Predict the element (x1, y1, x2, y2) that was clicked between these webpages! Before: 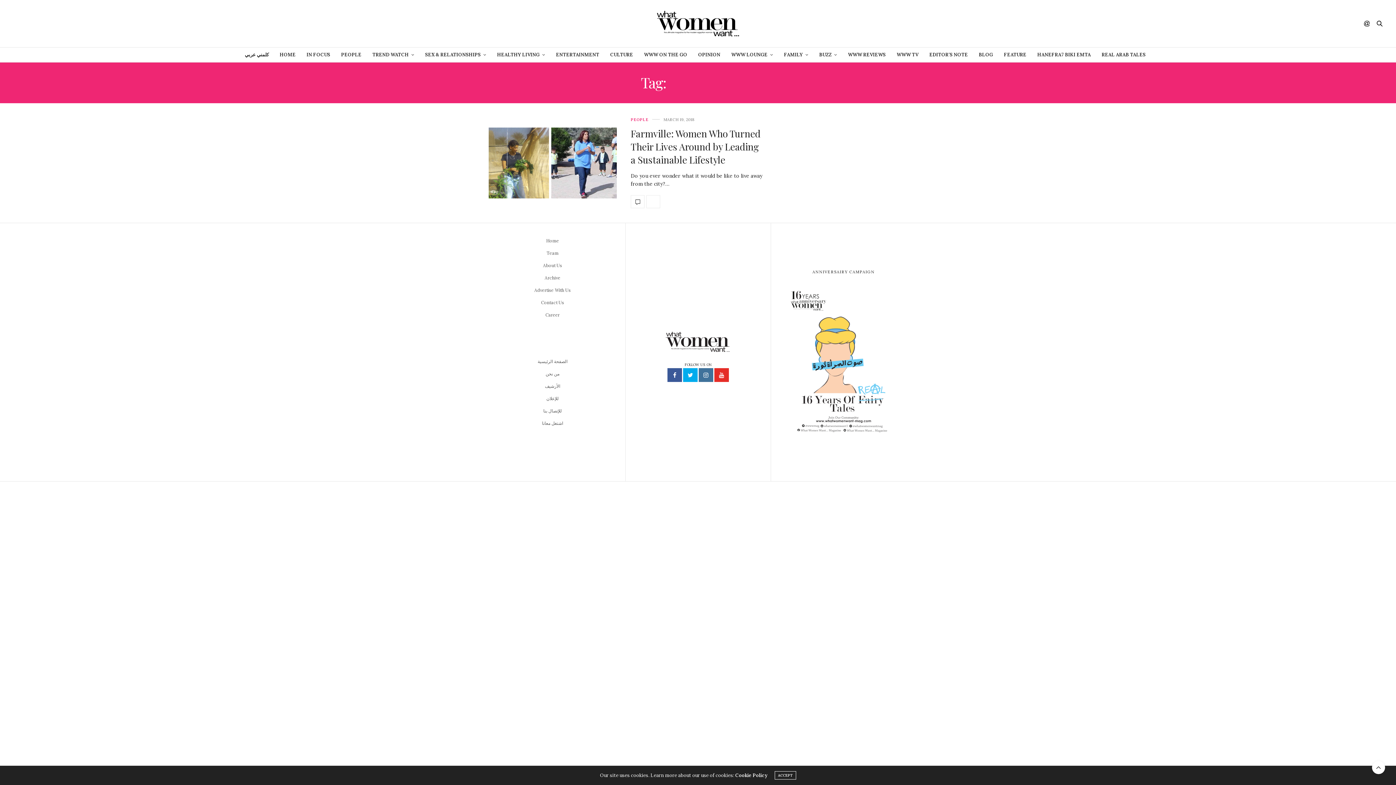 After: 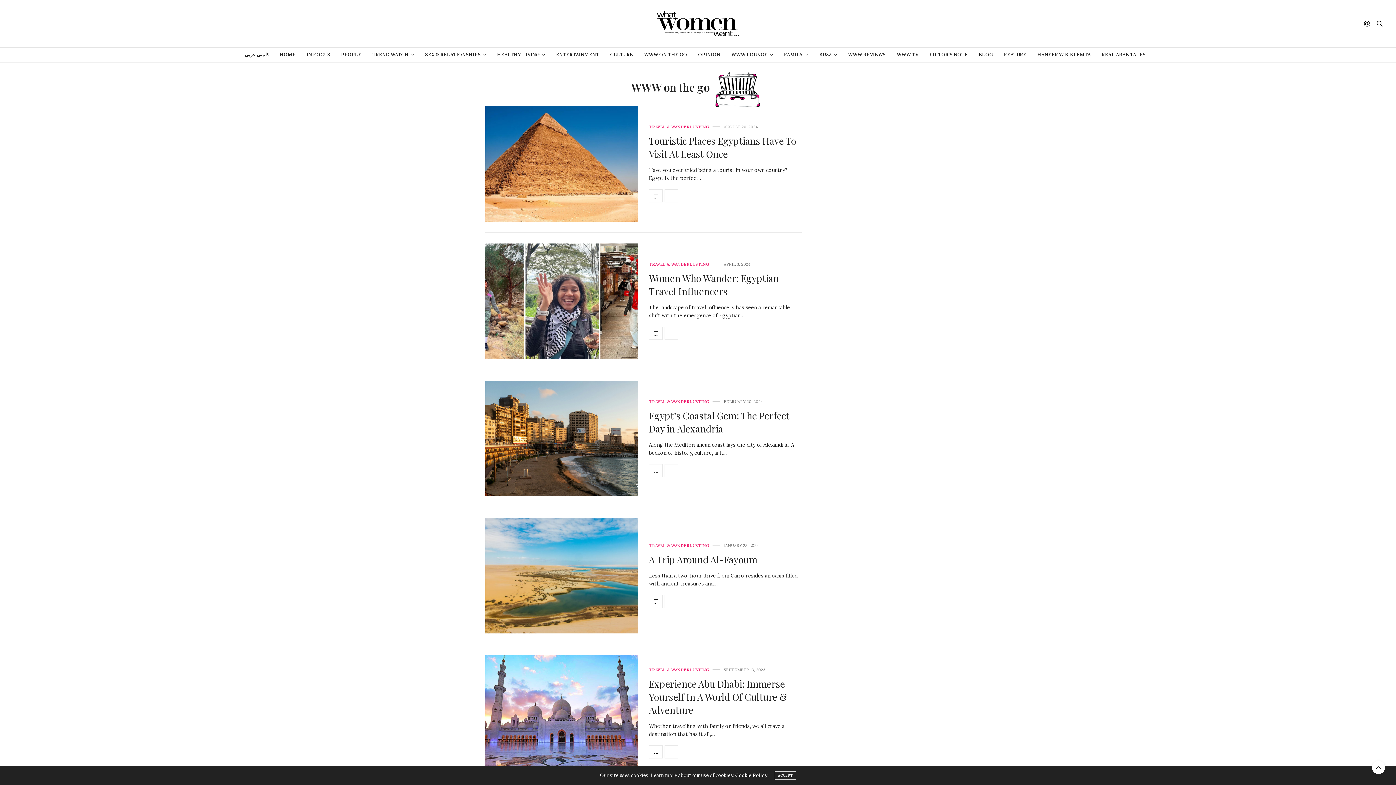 Action: bbox: (644, 47, 687, 62) label: WWW ON THE GO